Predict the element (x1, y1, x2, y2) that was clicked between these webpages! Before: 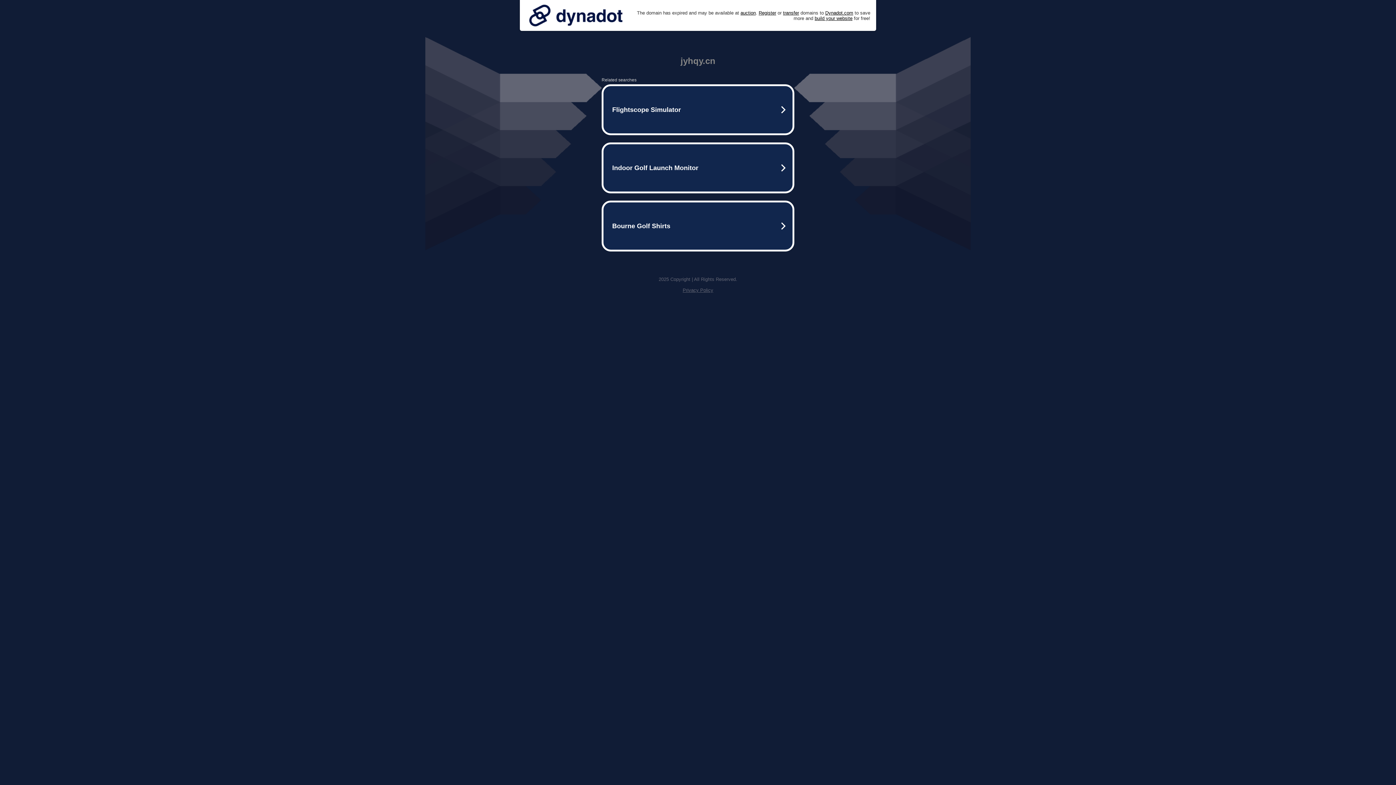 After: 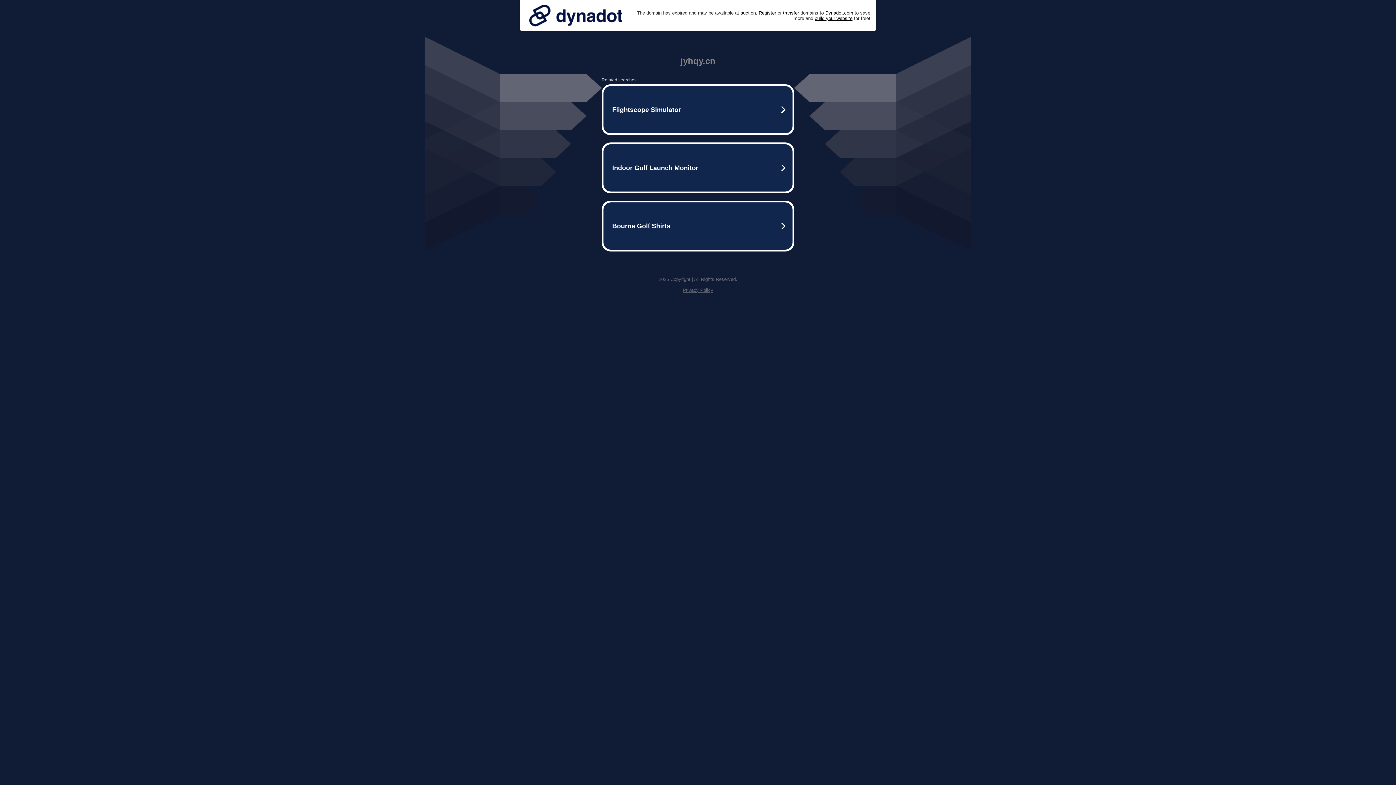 Action: bbox: (525, 0, 626, 30)